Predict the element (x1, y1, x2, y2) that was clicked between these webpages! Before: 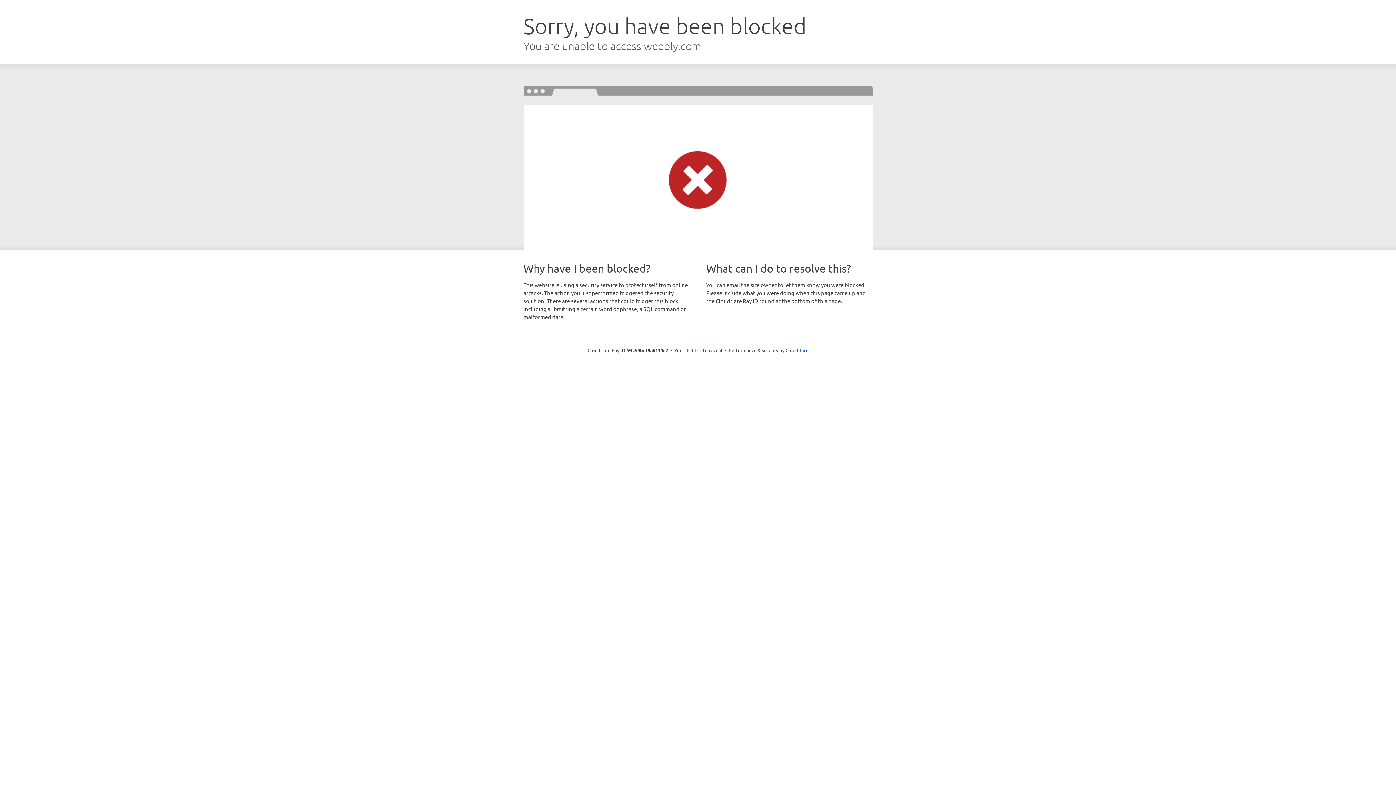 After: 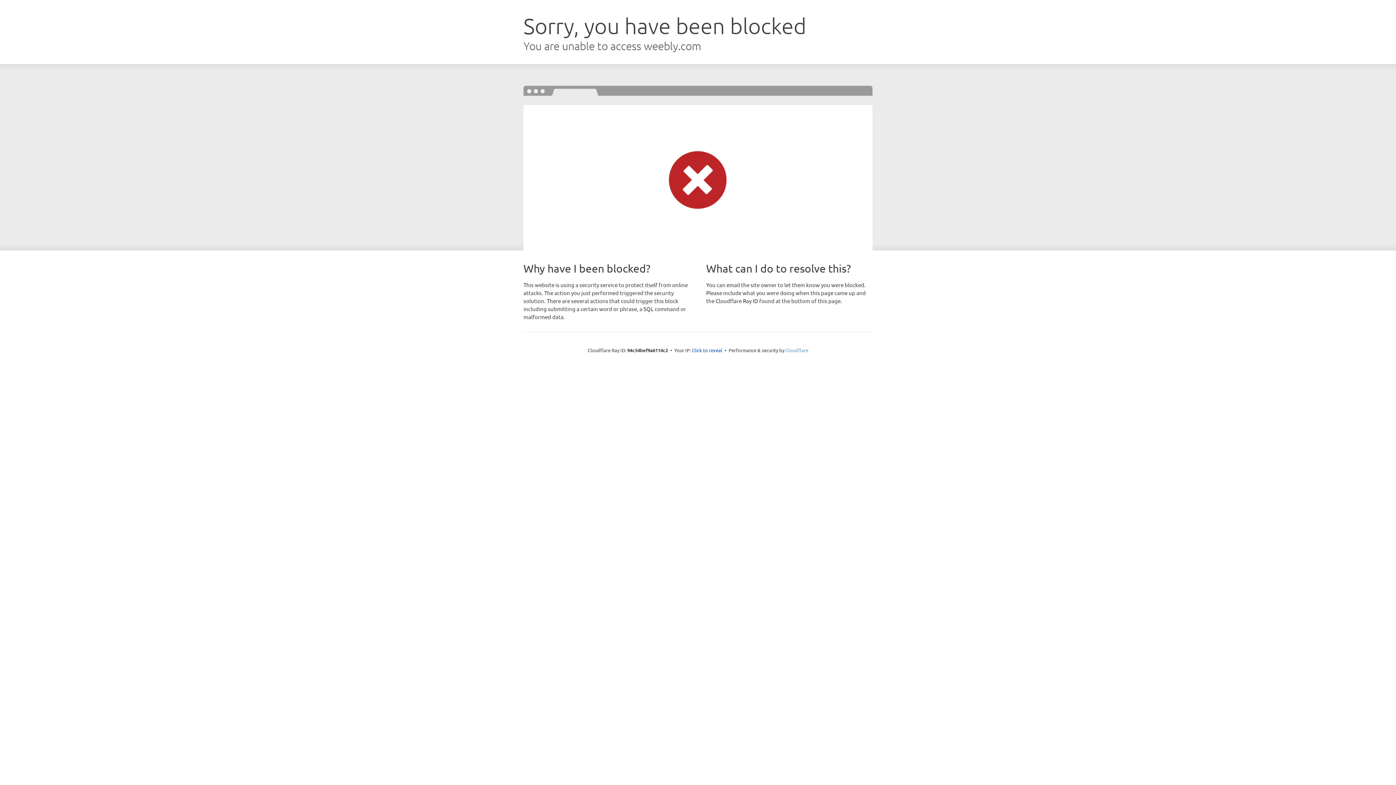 Action: bbox: (785, 347, 808, 353) label: Cloudflare